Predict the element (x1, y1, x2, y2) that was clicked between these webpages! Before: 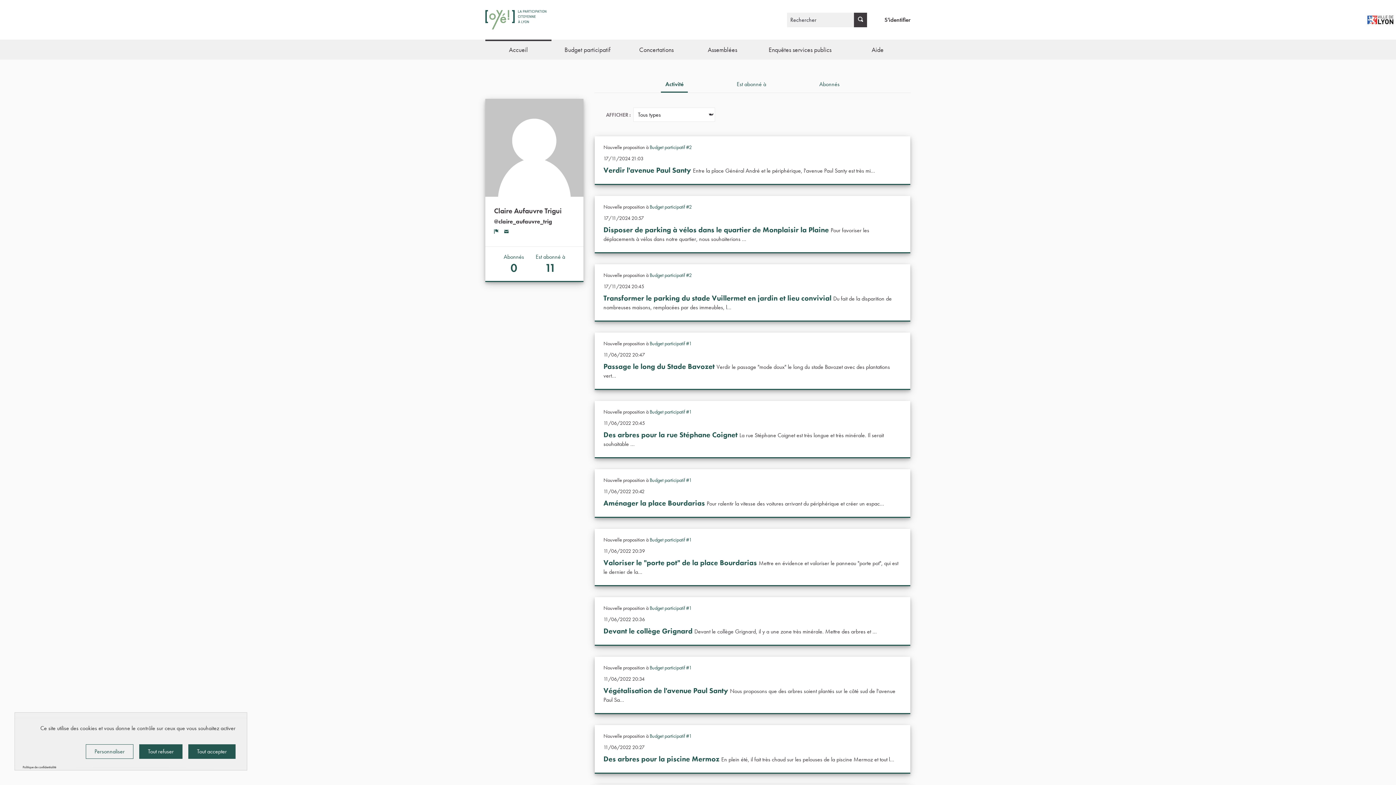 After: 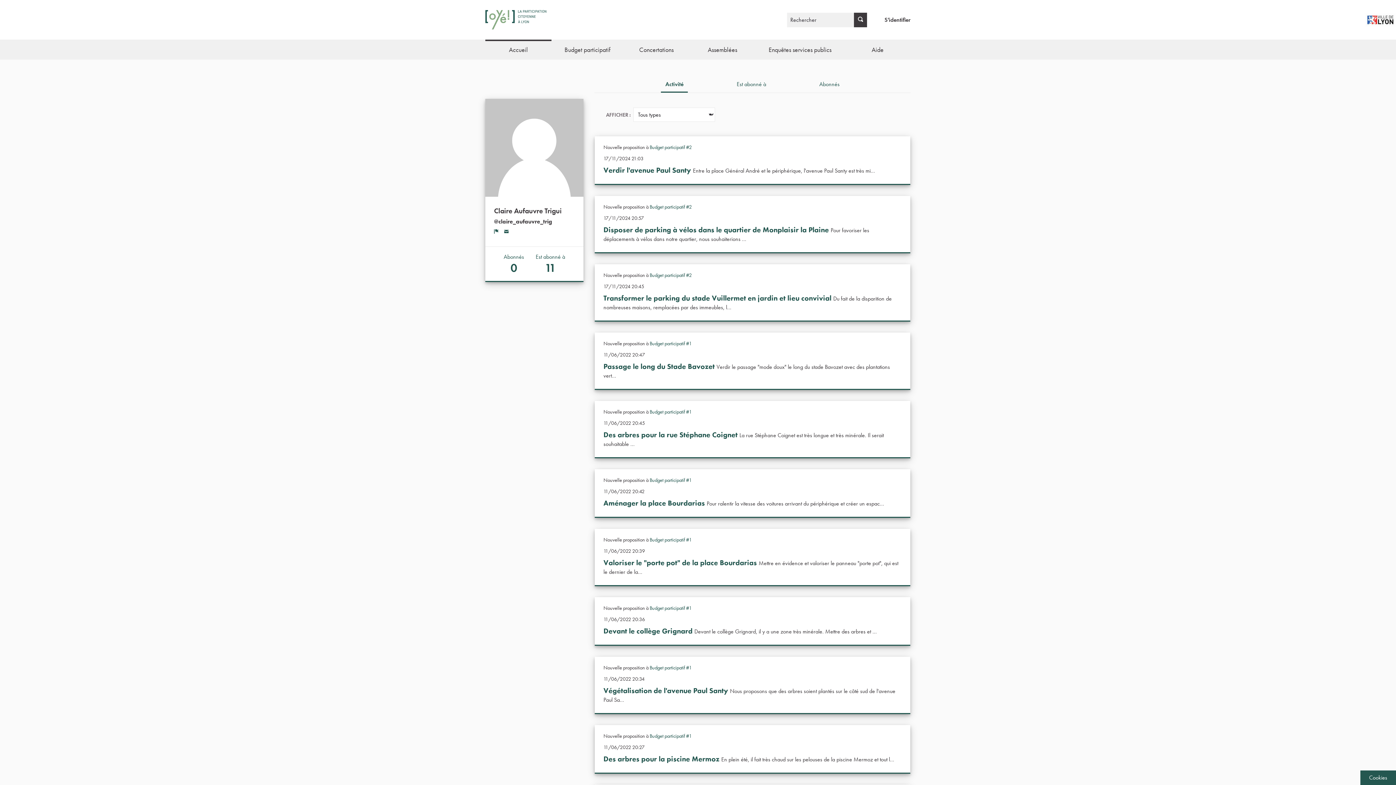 Action: label: Cookies : Tout accepter bbox: (188, 744, 235, 759)